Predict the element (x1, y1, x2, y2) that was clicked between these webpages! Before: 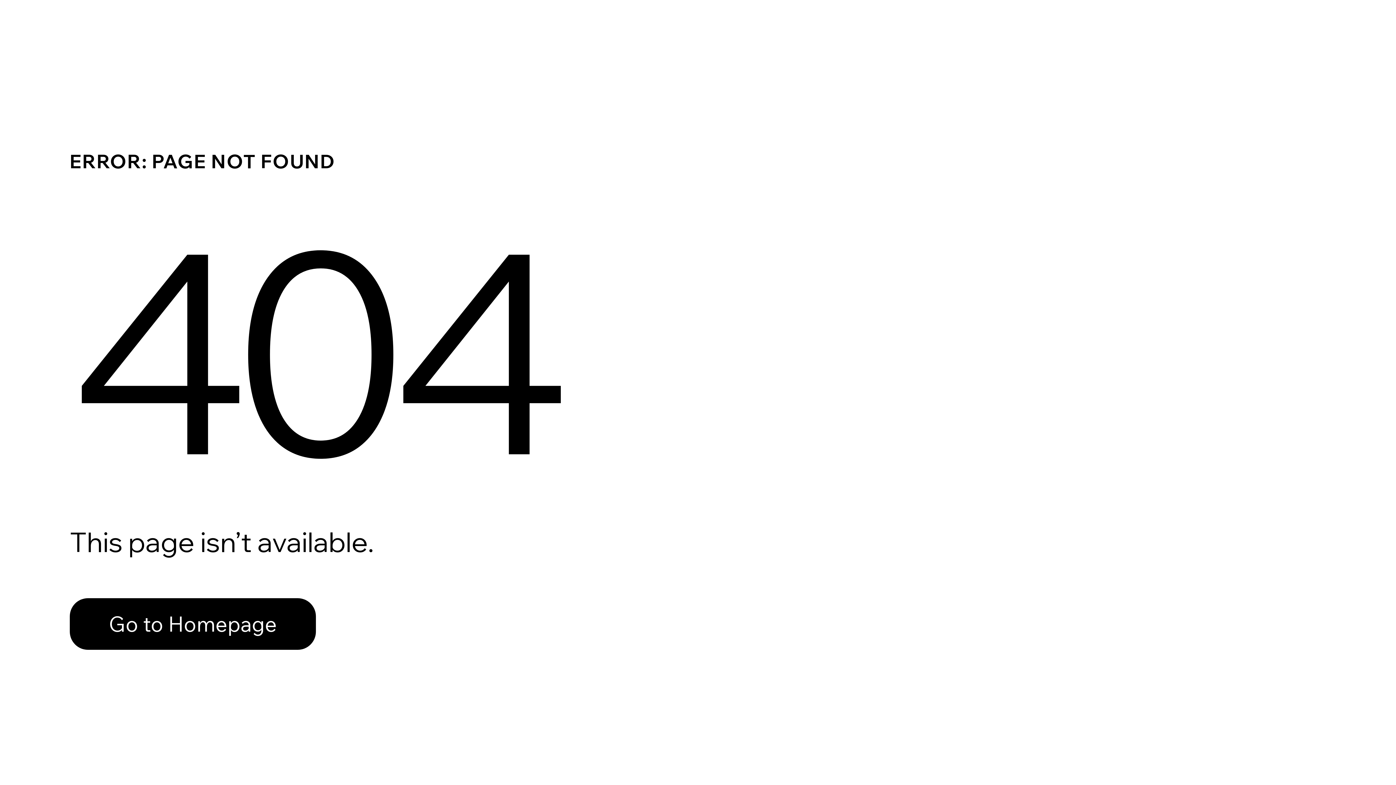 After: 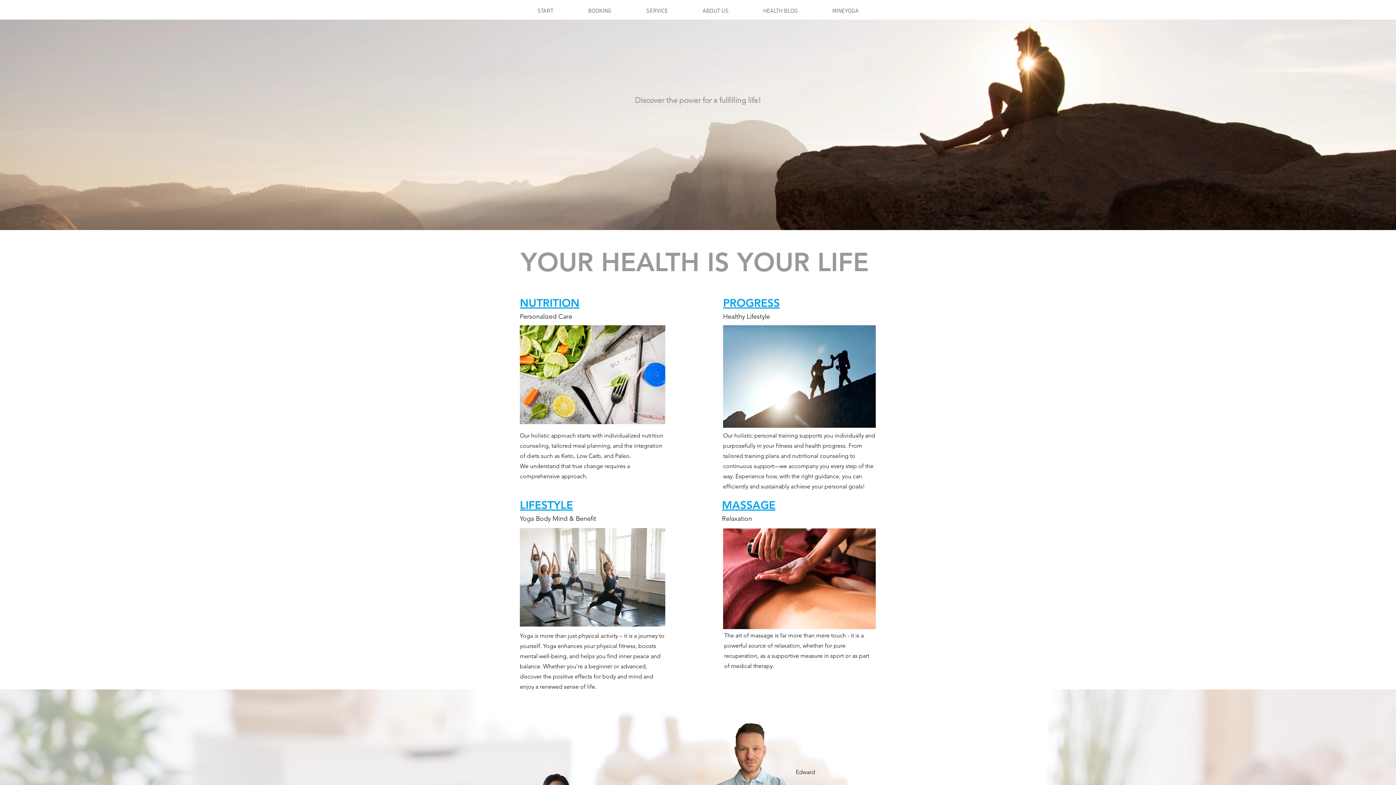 Action: label: Go to Homepage bbox: (69, 582, 768, 659)